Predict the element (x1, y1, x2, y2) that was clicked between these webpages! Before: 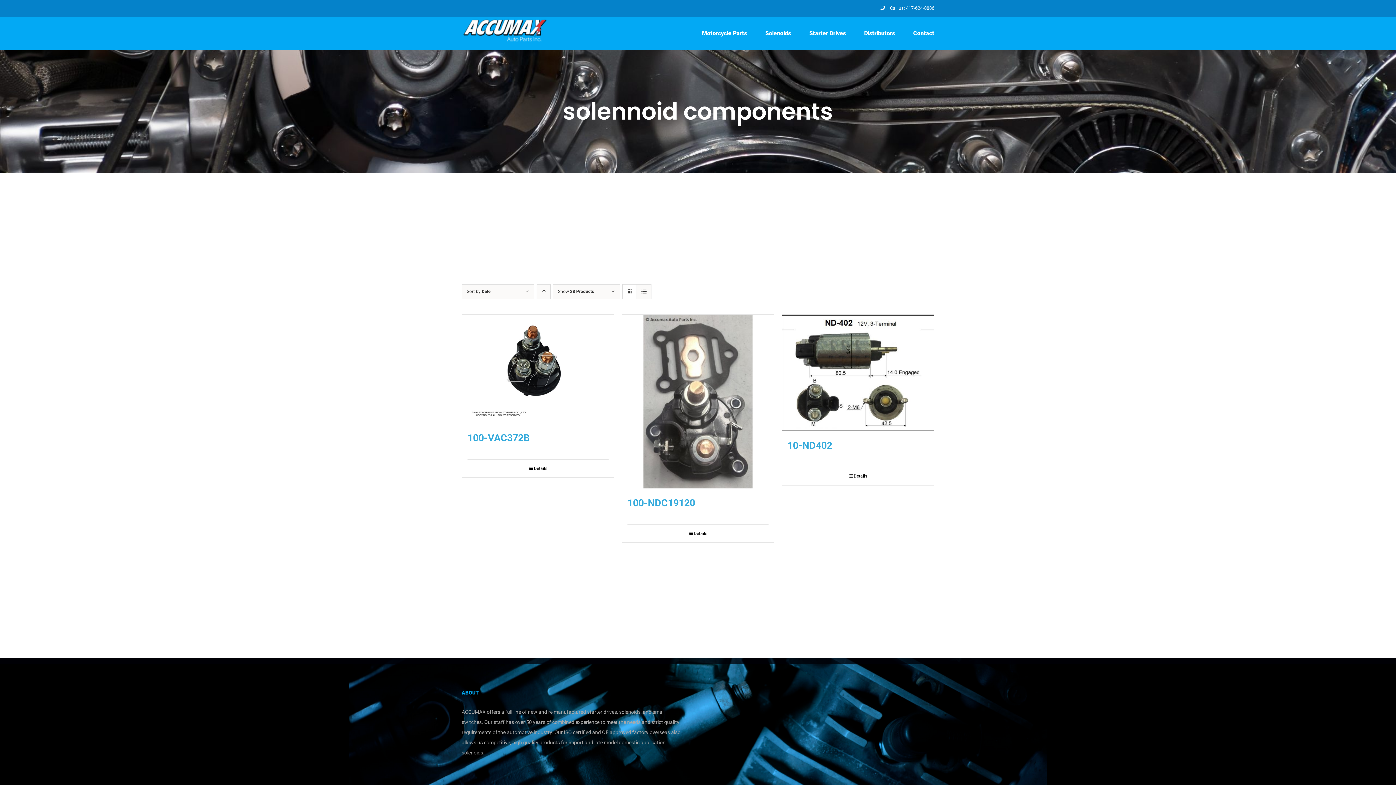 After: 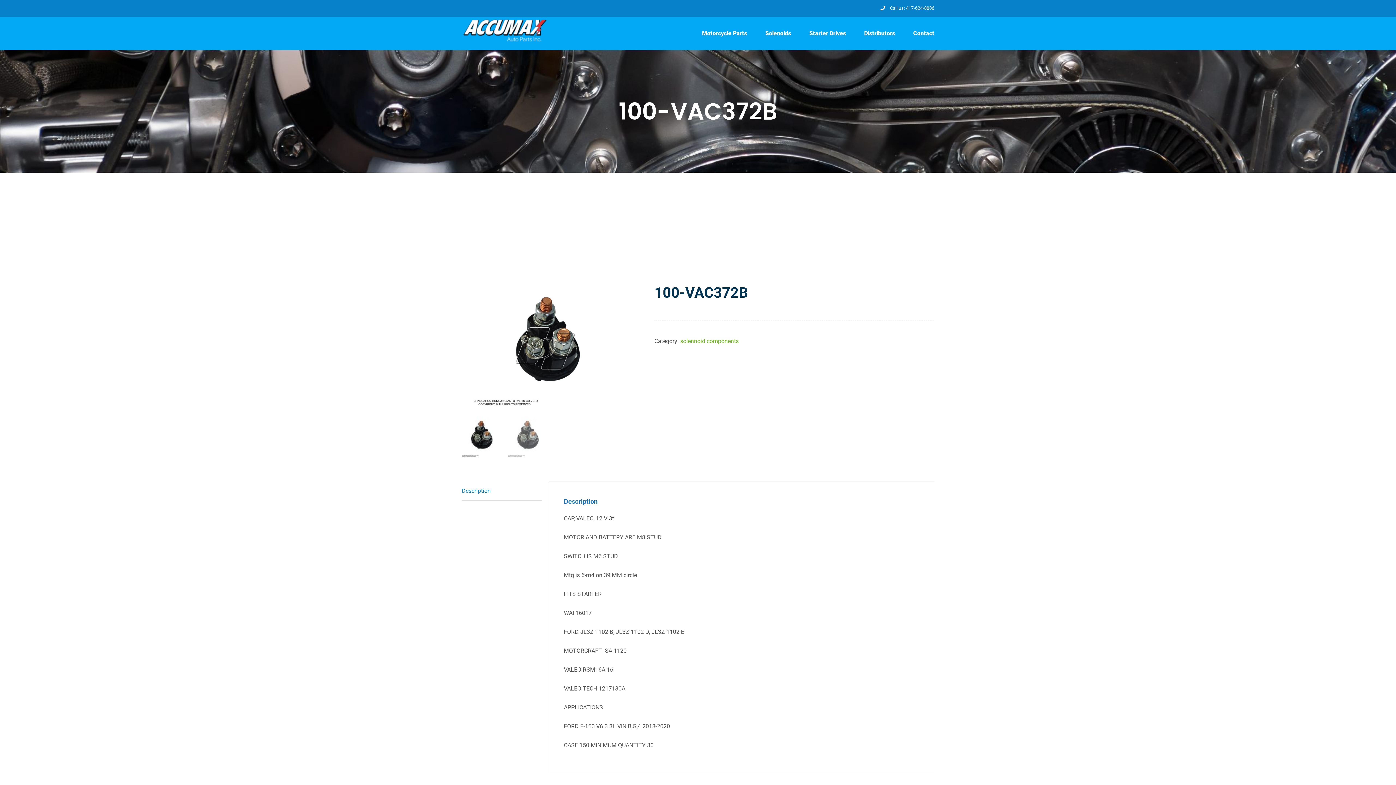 Action: label: Details bbox: (467, 465, 608, 471)